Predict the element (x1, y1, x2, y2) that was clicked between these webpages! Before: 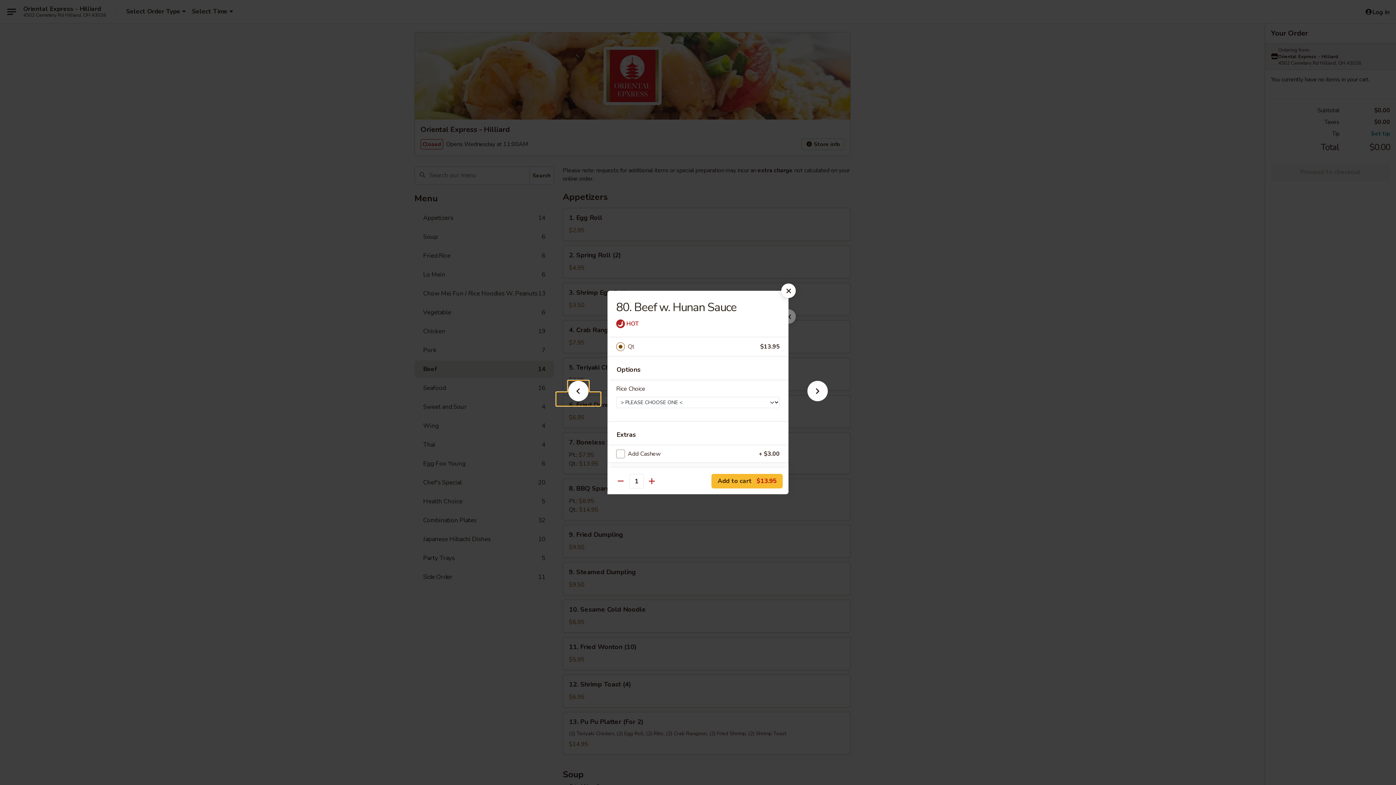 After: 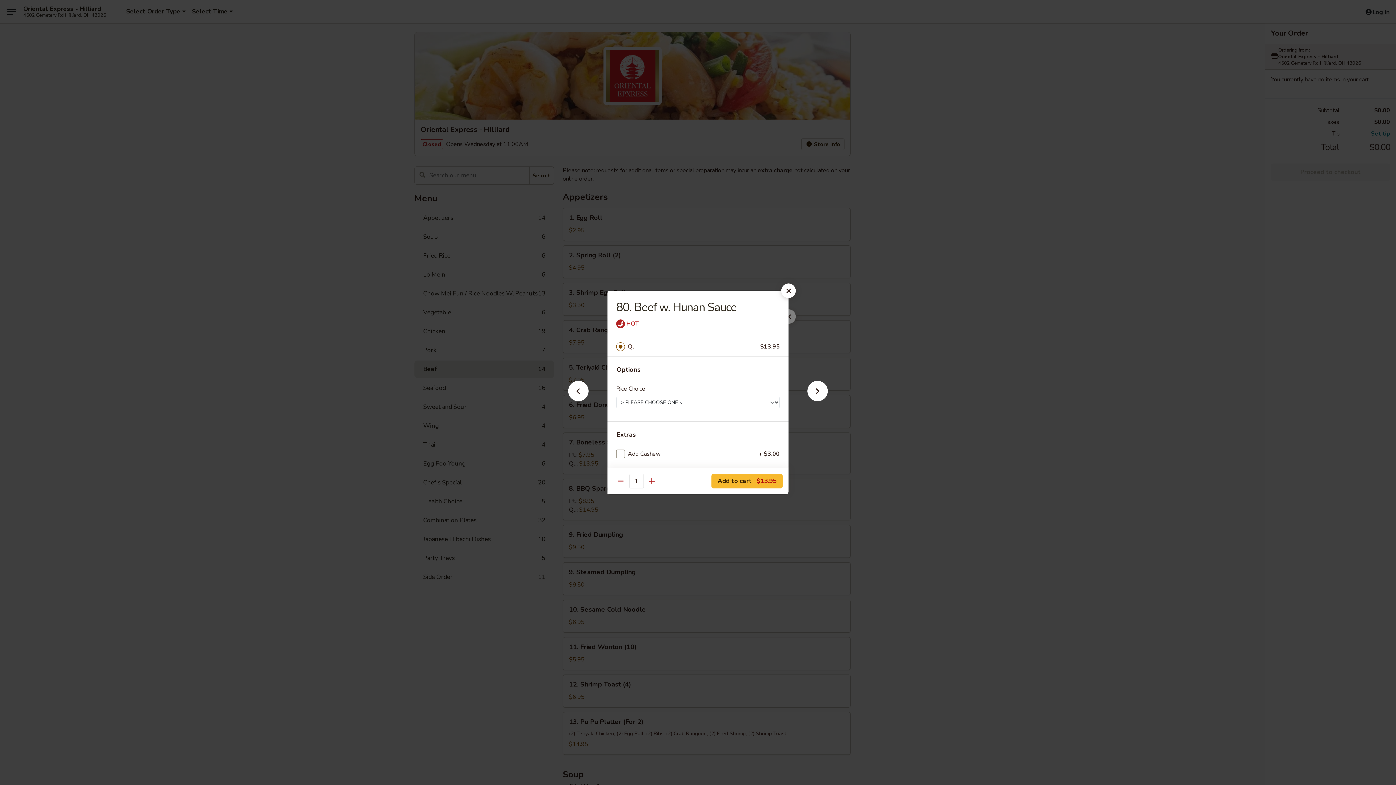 Action: label: Qt bbox: (628, 341, 760, 352)